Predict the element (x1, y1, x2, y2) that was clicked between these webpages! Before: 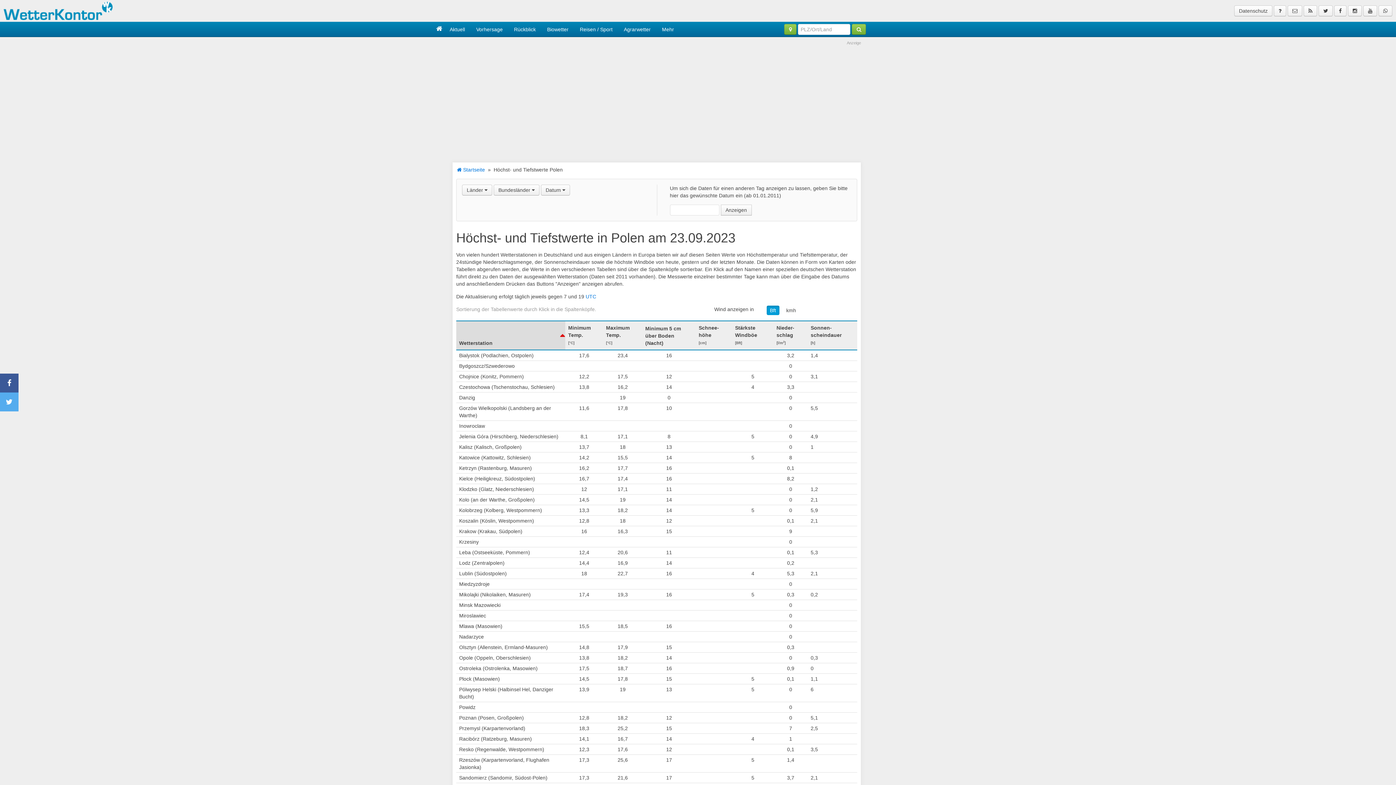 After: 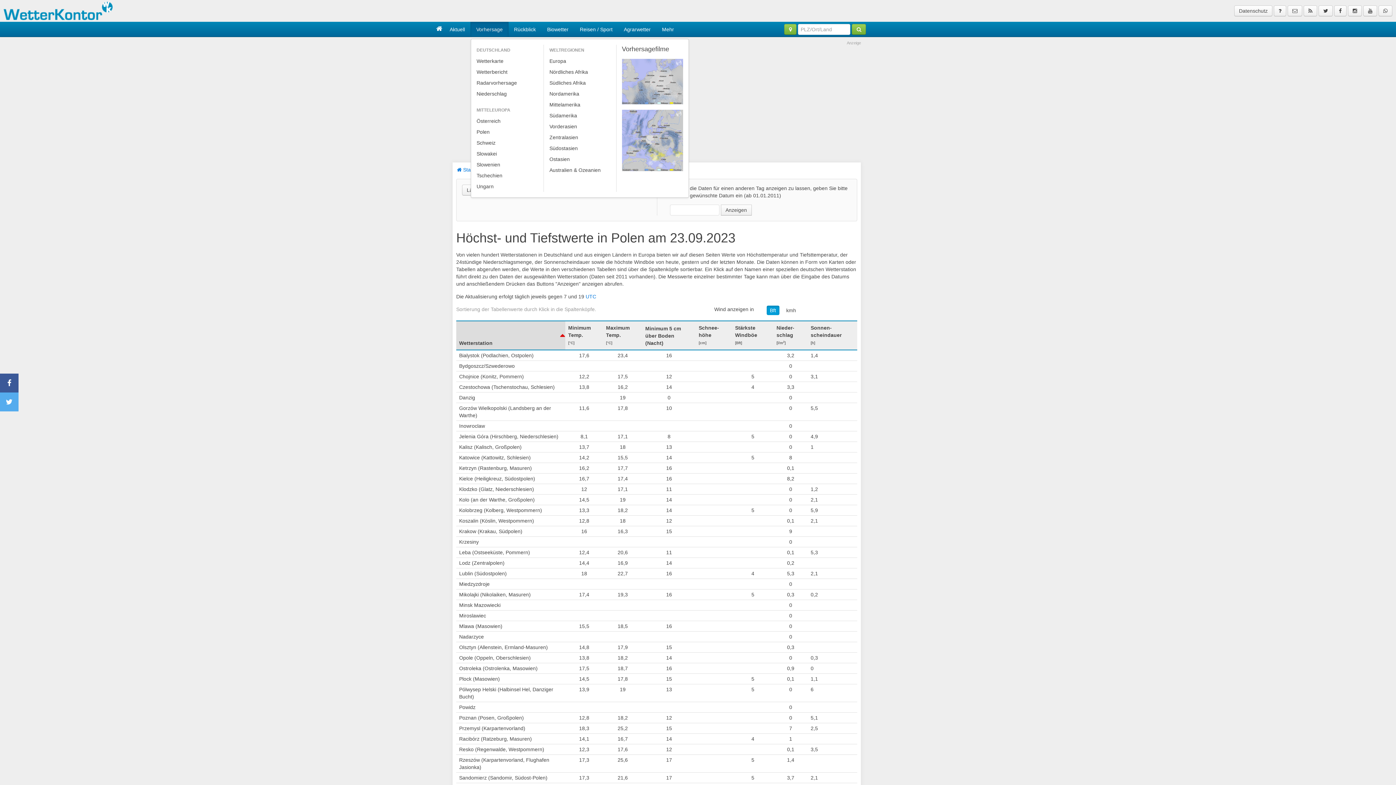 Action: label: Vorhersage bbox: (470, 21, 508, 36)